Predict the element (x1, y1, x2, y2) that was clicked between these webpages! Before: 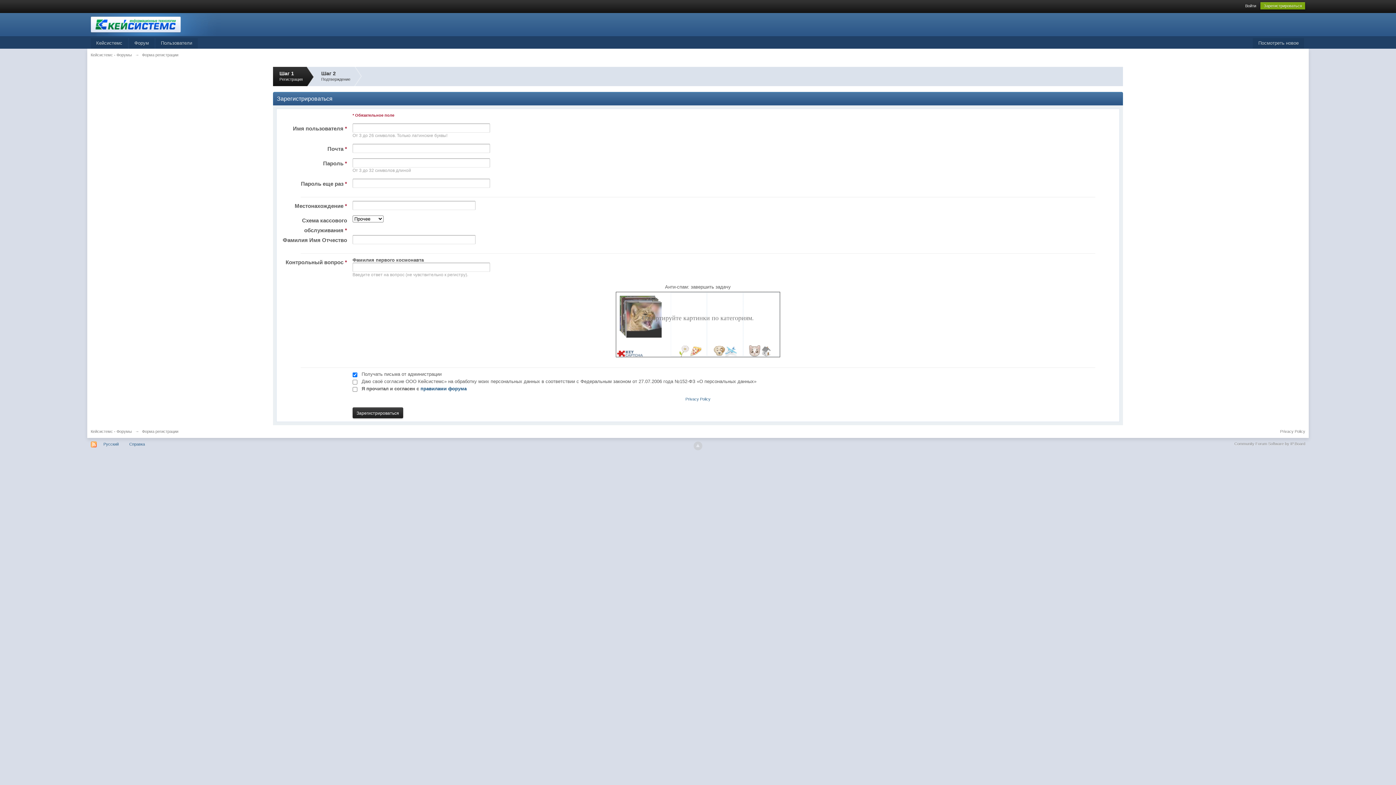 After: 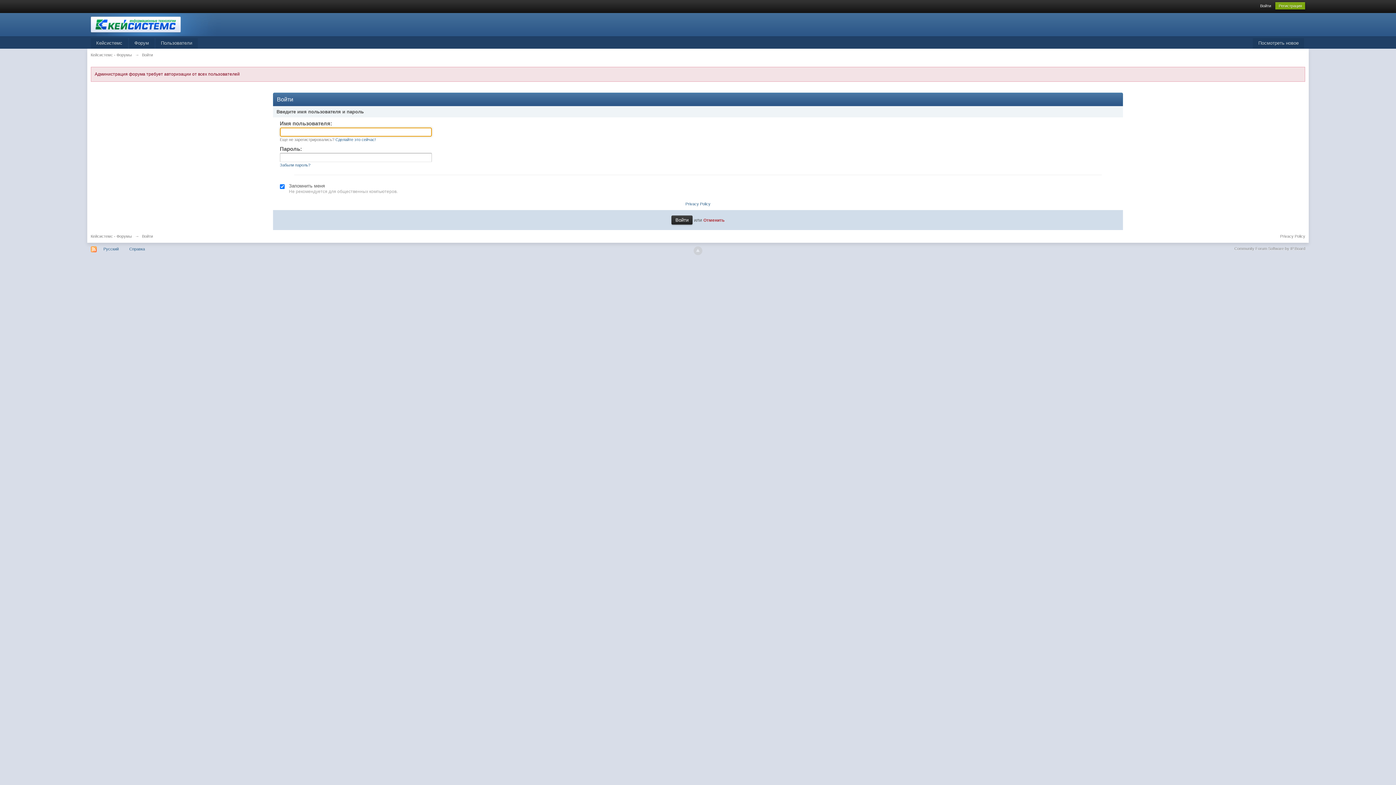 Action: label: Справка bbox: (125, 440, 148, 447)